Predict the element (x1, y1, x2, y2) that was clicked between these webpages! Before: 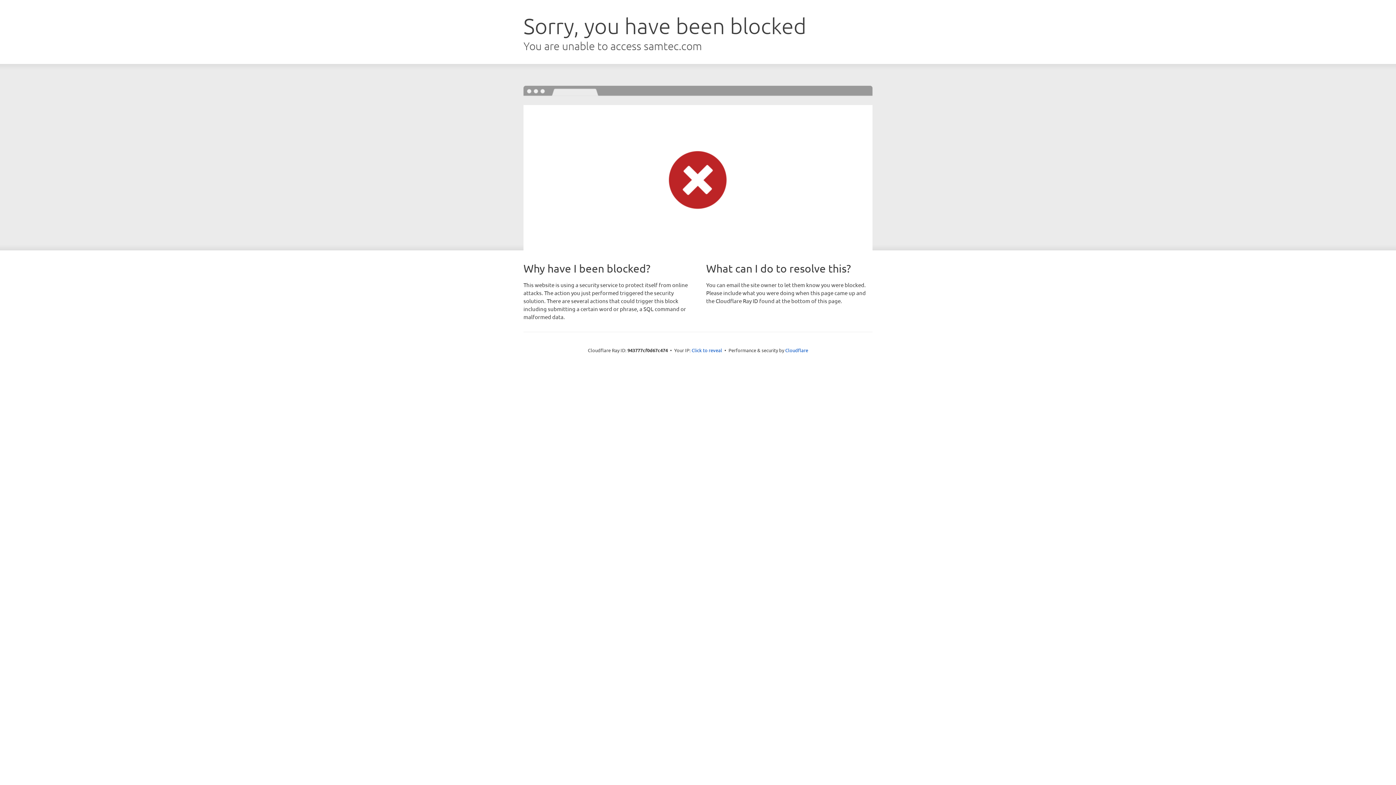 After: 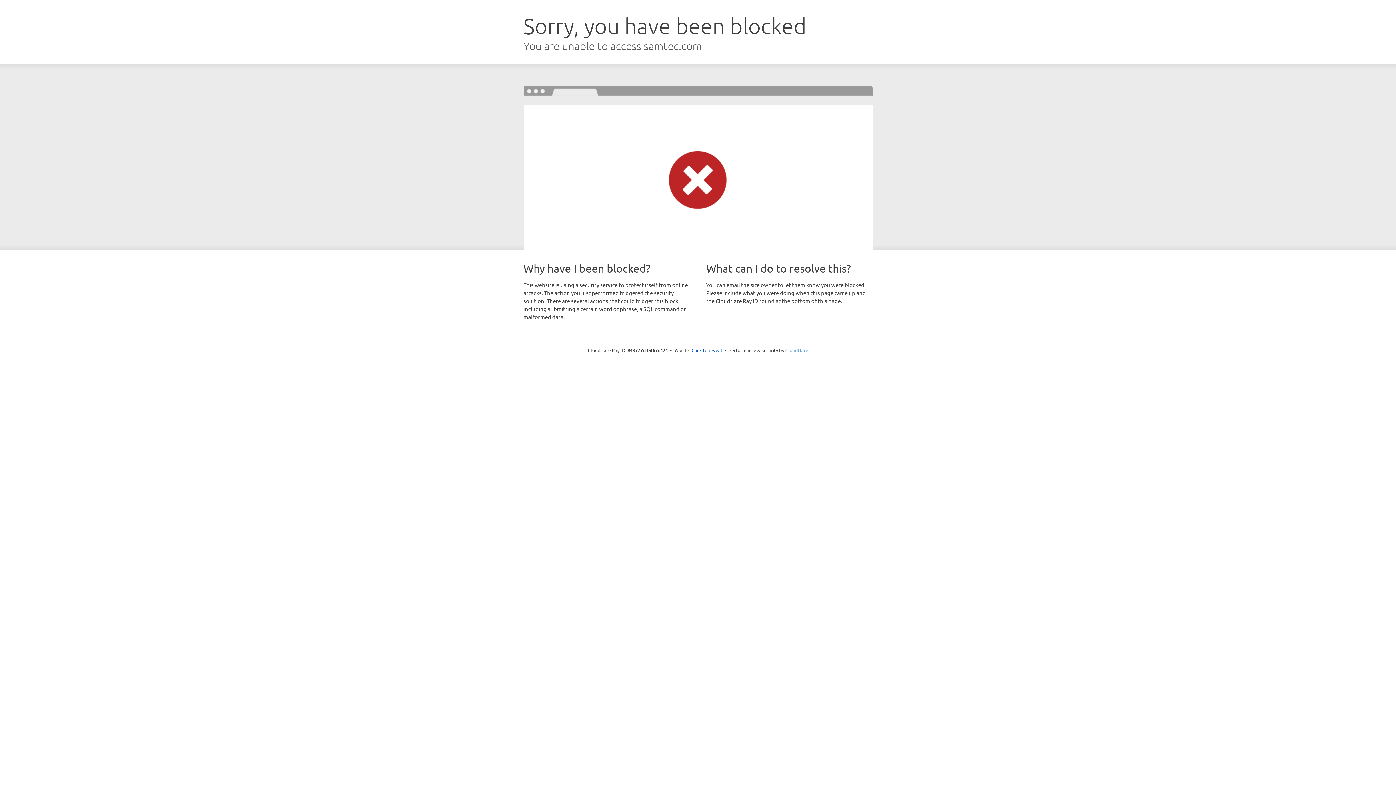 Action: bbox: (785, 347, 808, 353) label: Cloudflare